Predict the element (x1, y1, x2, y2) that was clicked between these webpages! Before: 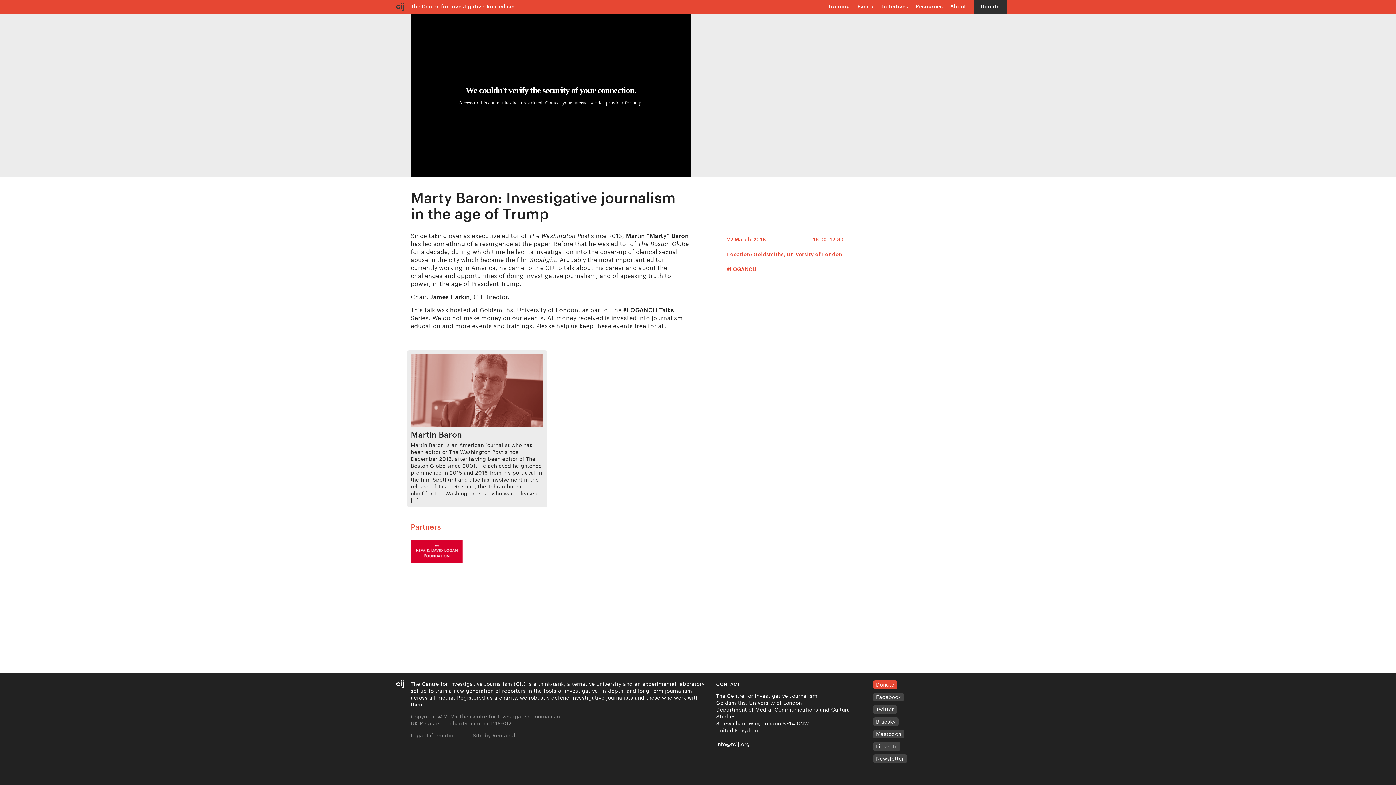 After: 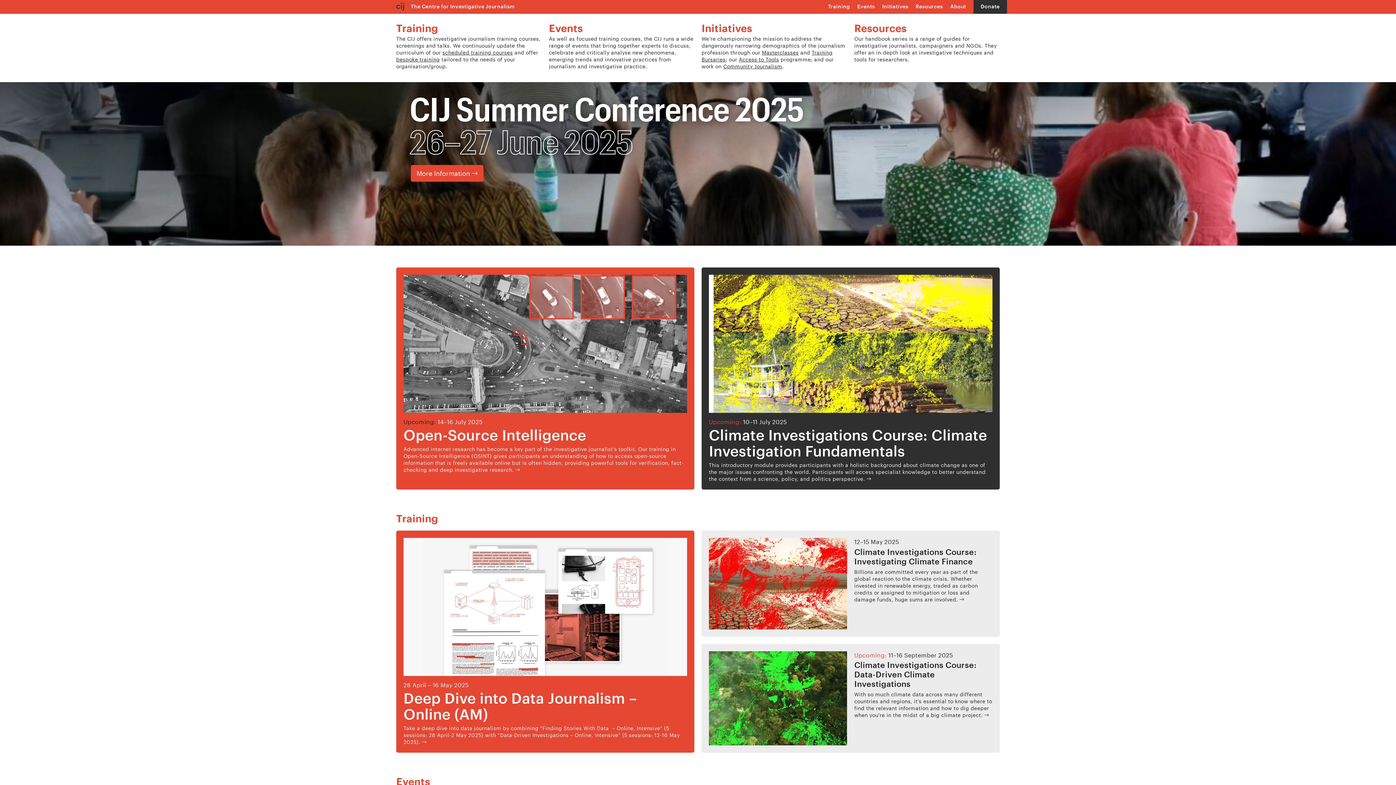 Action: label: The Centre for Investigative Journalism bbox: (410, 2, 820, 9)